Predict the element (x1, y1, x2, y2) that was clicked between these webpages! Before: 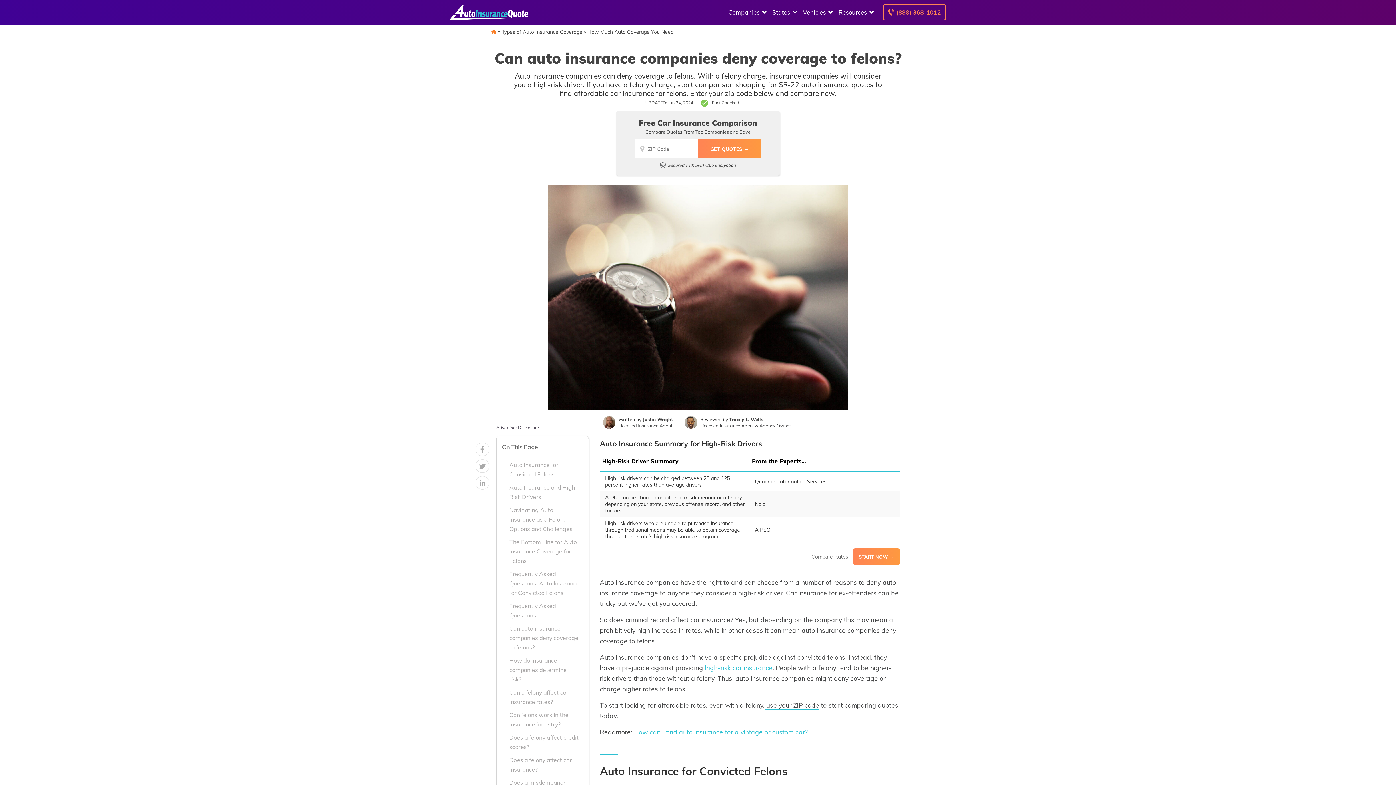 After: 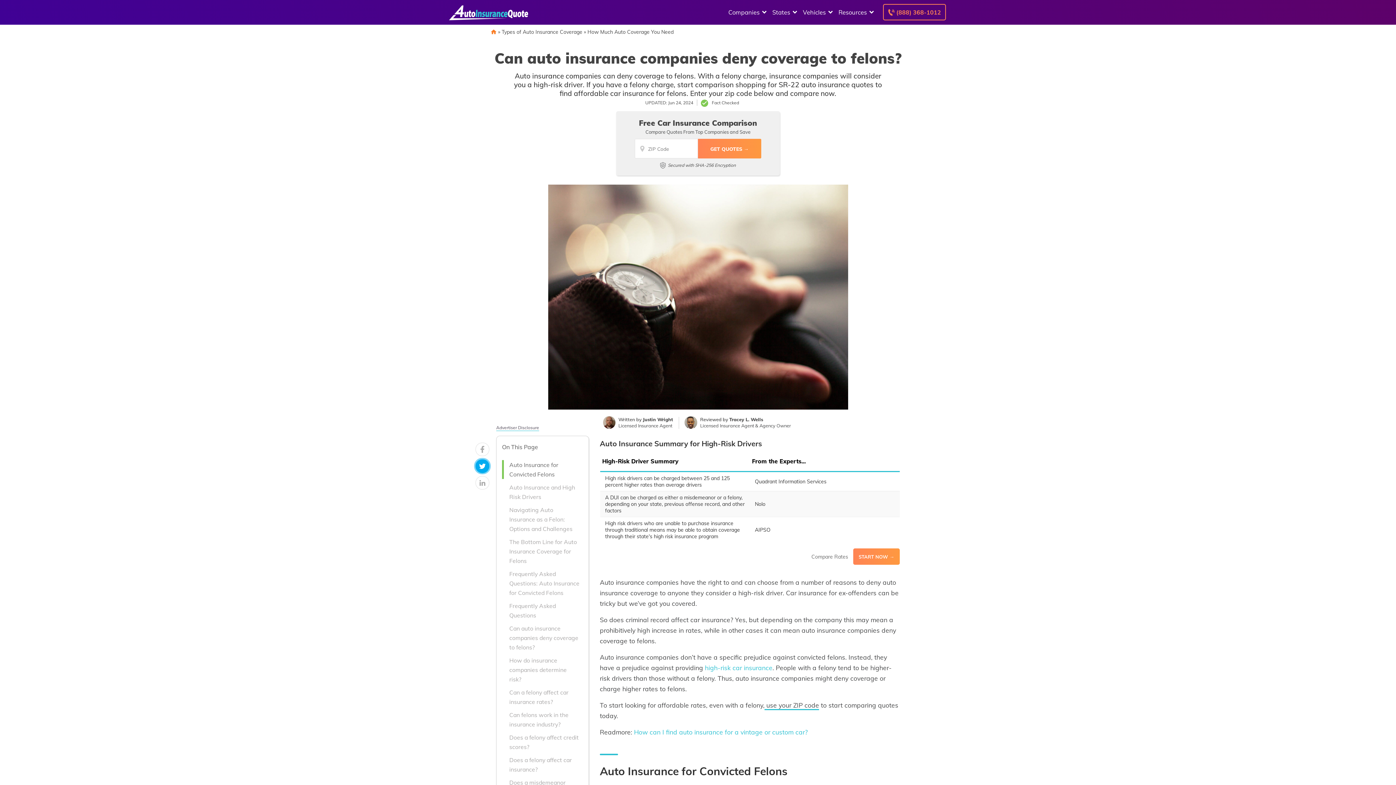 Action: bbox: (475, 459, 489, 473)